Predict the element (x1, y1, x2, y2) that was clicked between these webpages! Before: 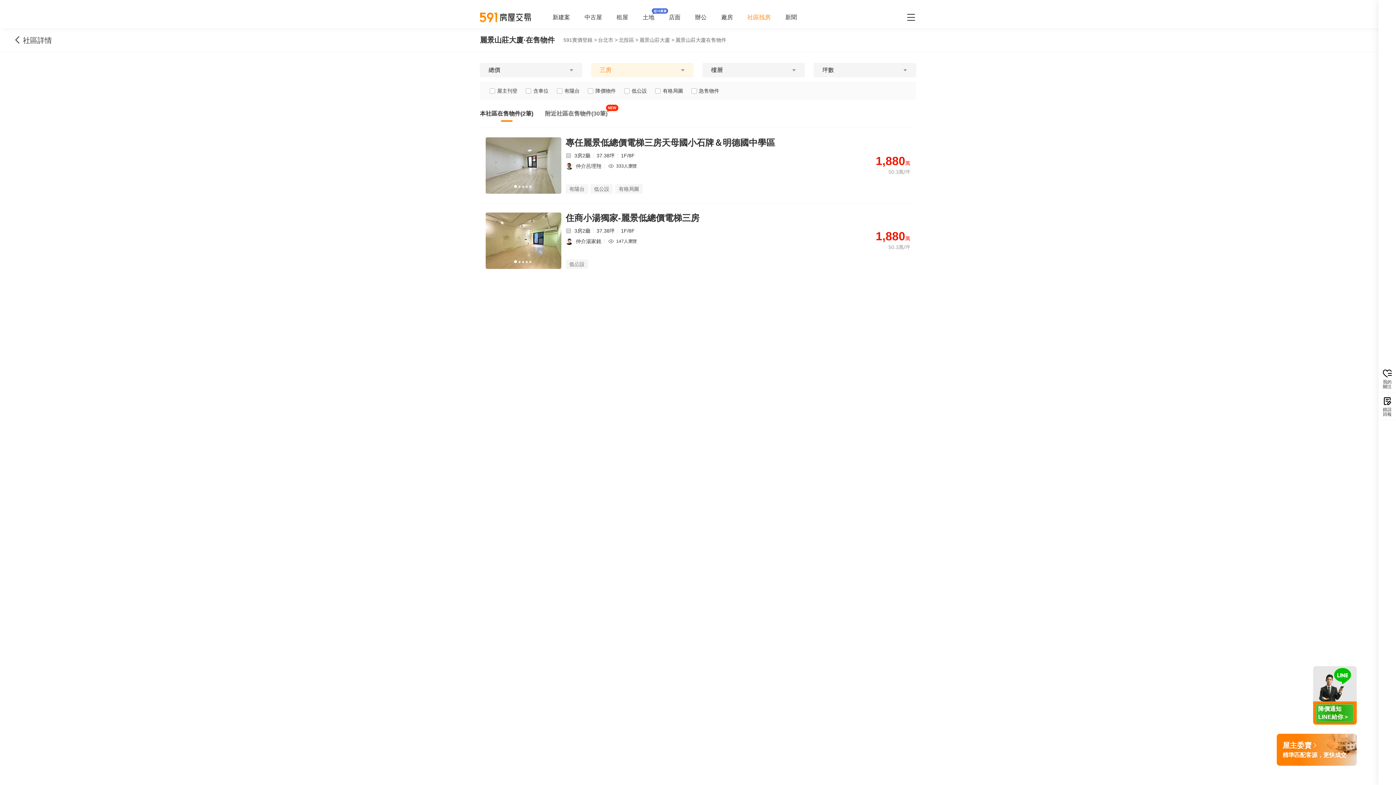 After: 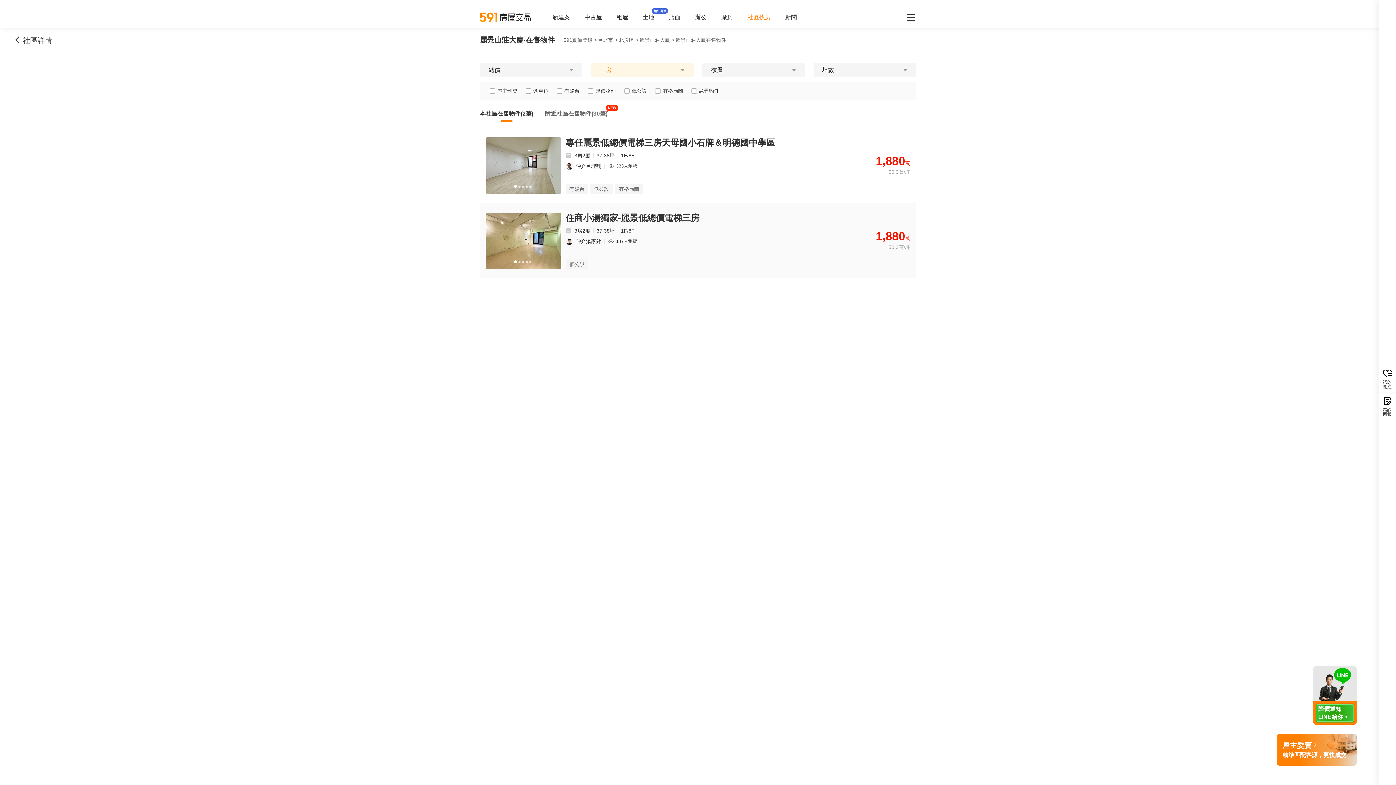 Action: bbox: (485, 212, 910, 269) label: 住商小湯獨家-麗景低總價電梯三房
3房2廳
仲介湯家銘
147人瀏覽
低公設
萬
50.3萬/坪